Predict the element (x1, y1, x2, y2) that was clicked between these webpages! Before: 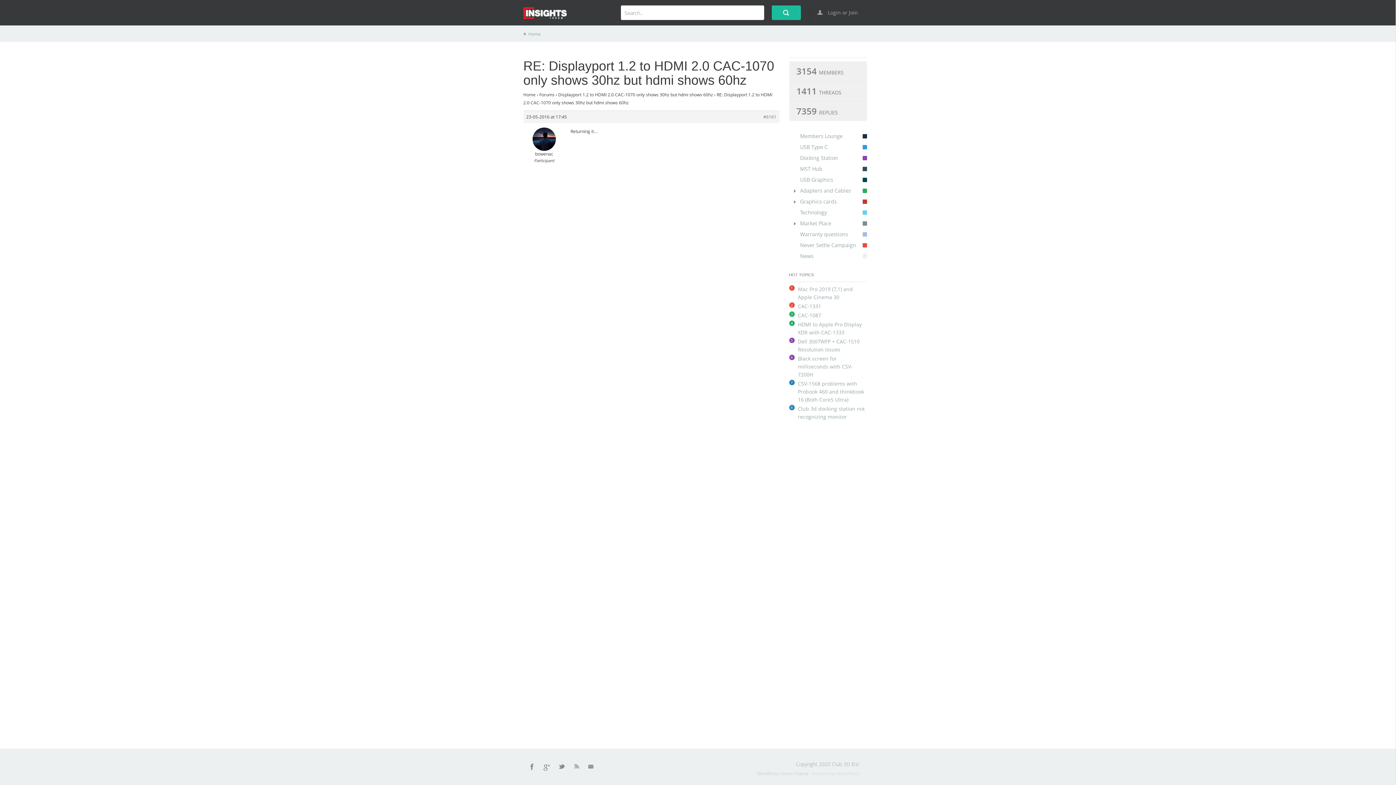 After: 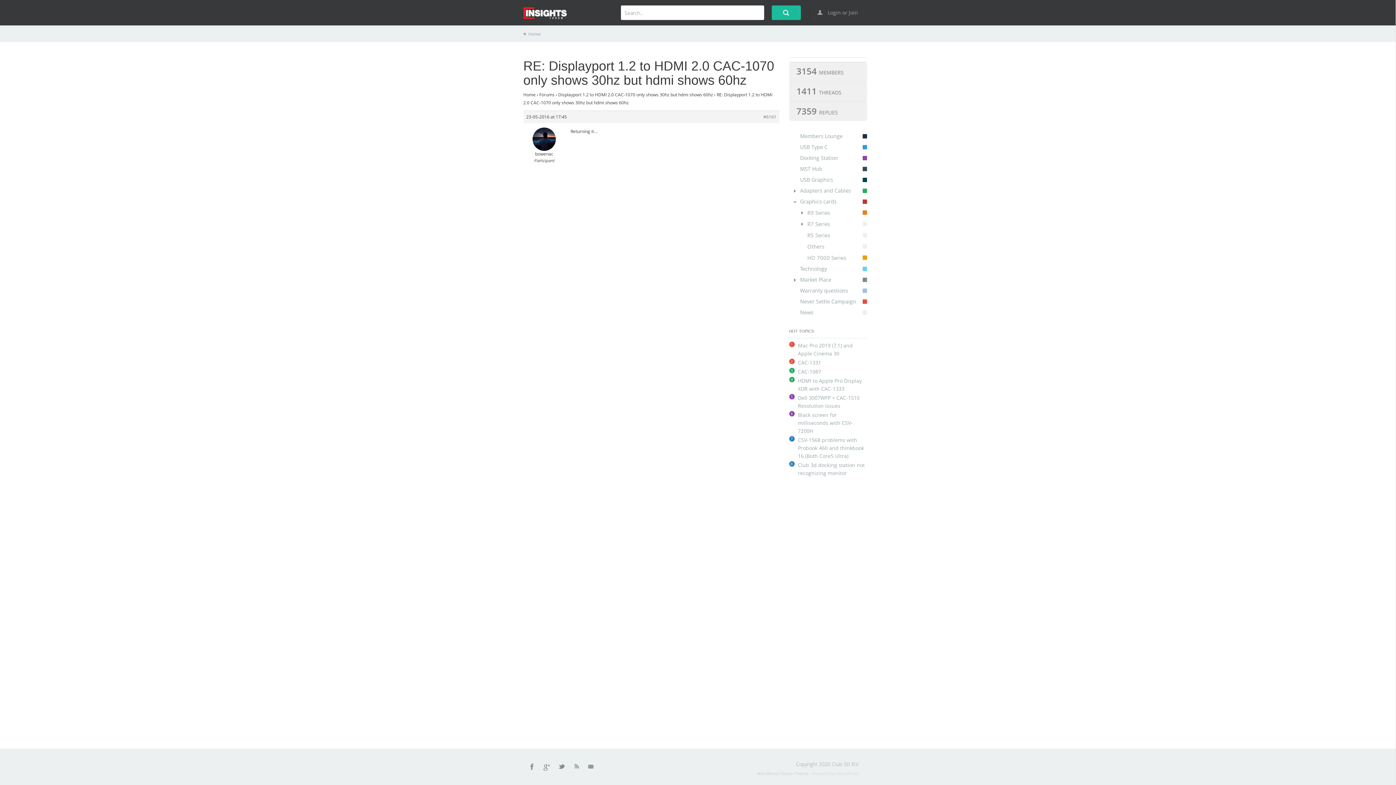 Action: bbox: (791, 198, 798, 206)